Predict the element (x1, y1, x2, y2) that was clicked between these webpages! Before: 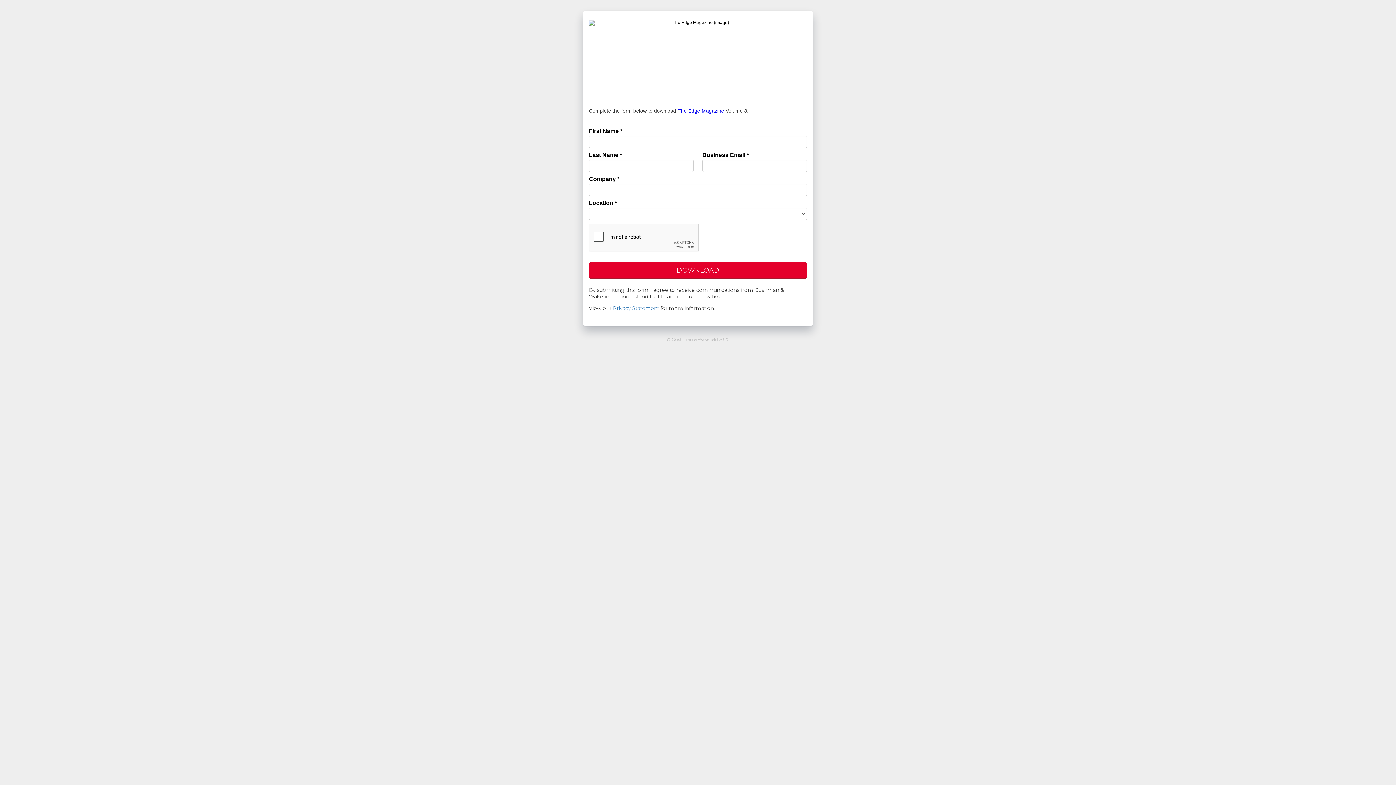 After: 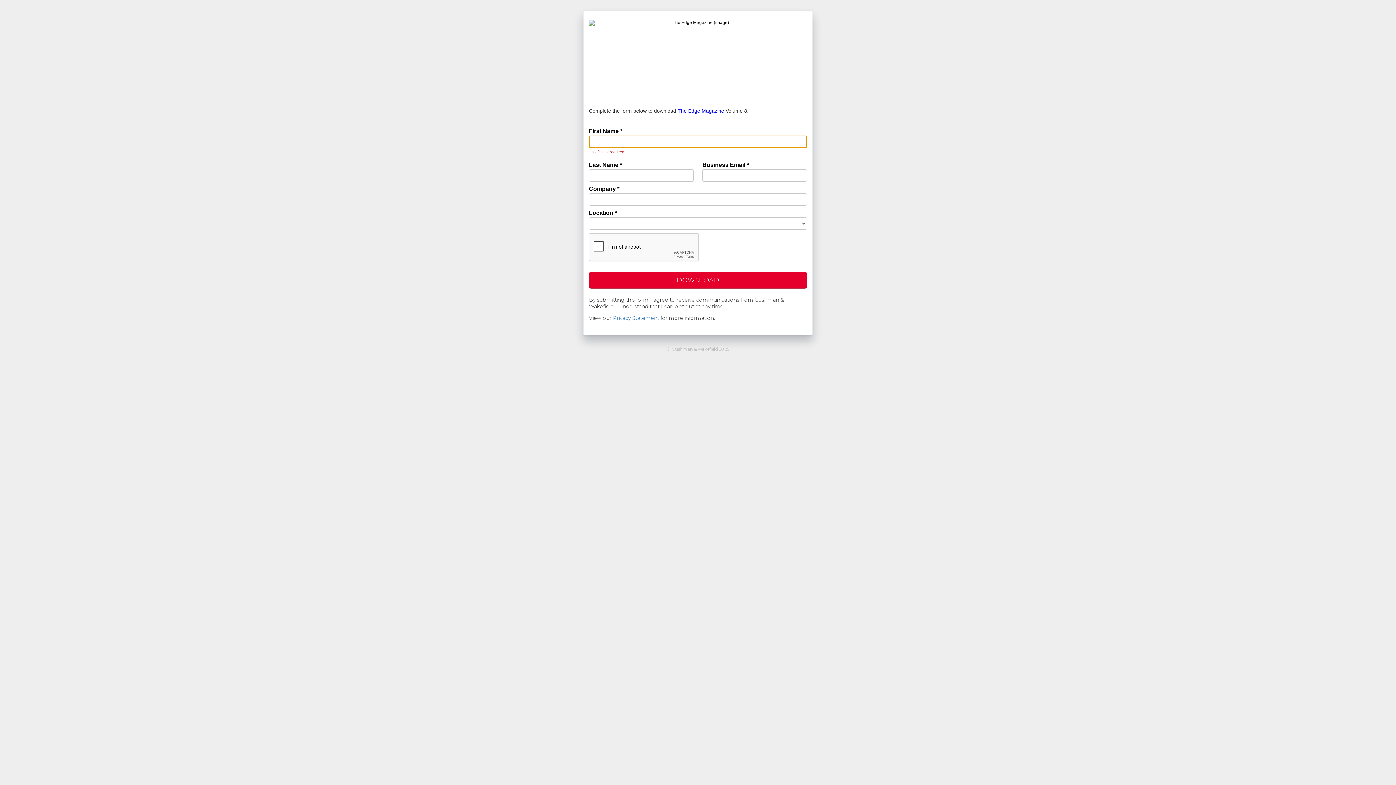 Action: bbox: (589, 262, 807, 278) label: DOWNLOAD